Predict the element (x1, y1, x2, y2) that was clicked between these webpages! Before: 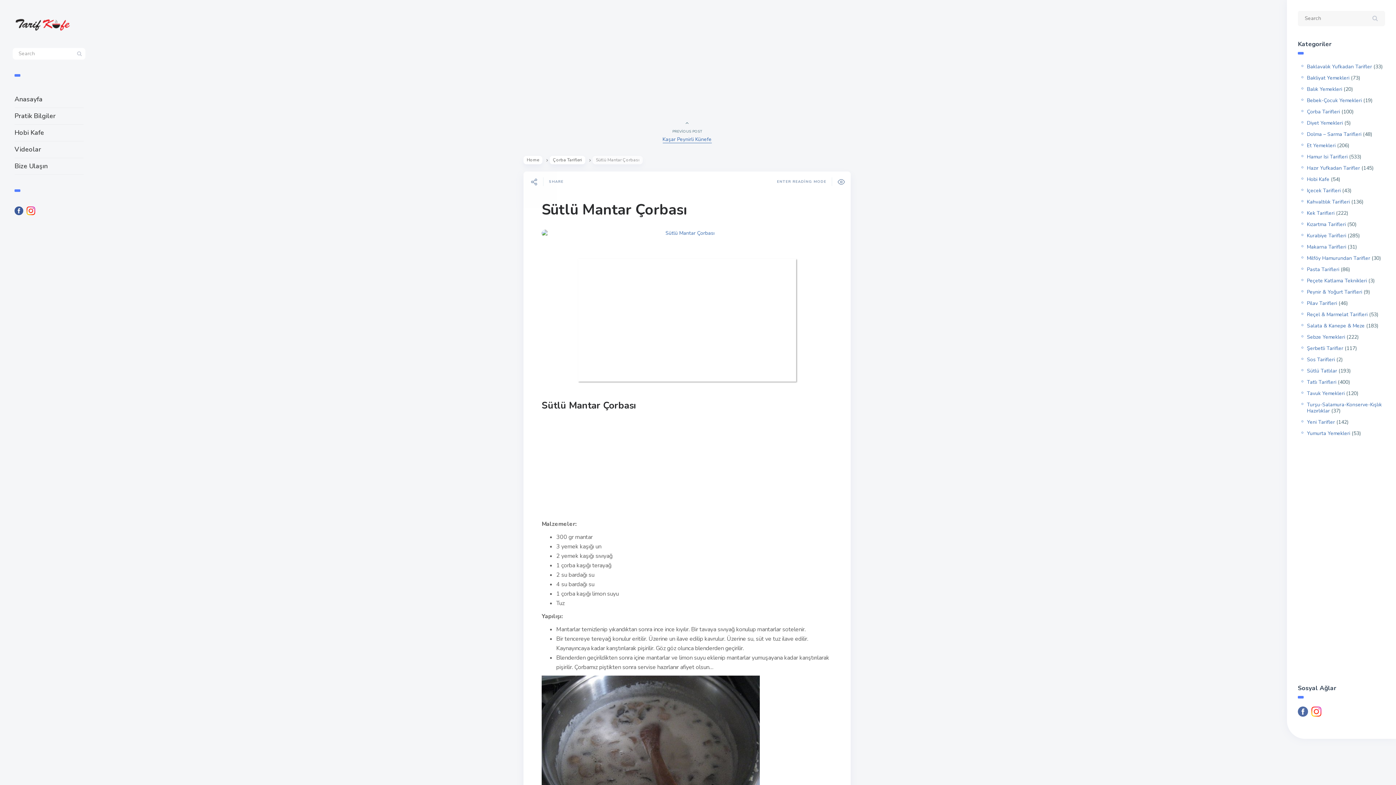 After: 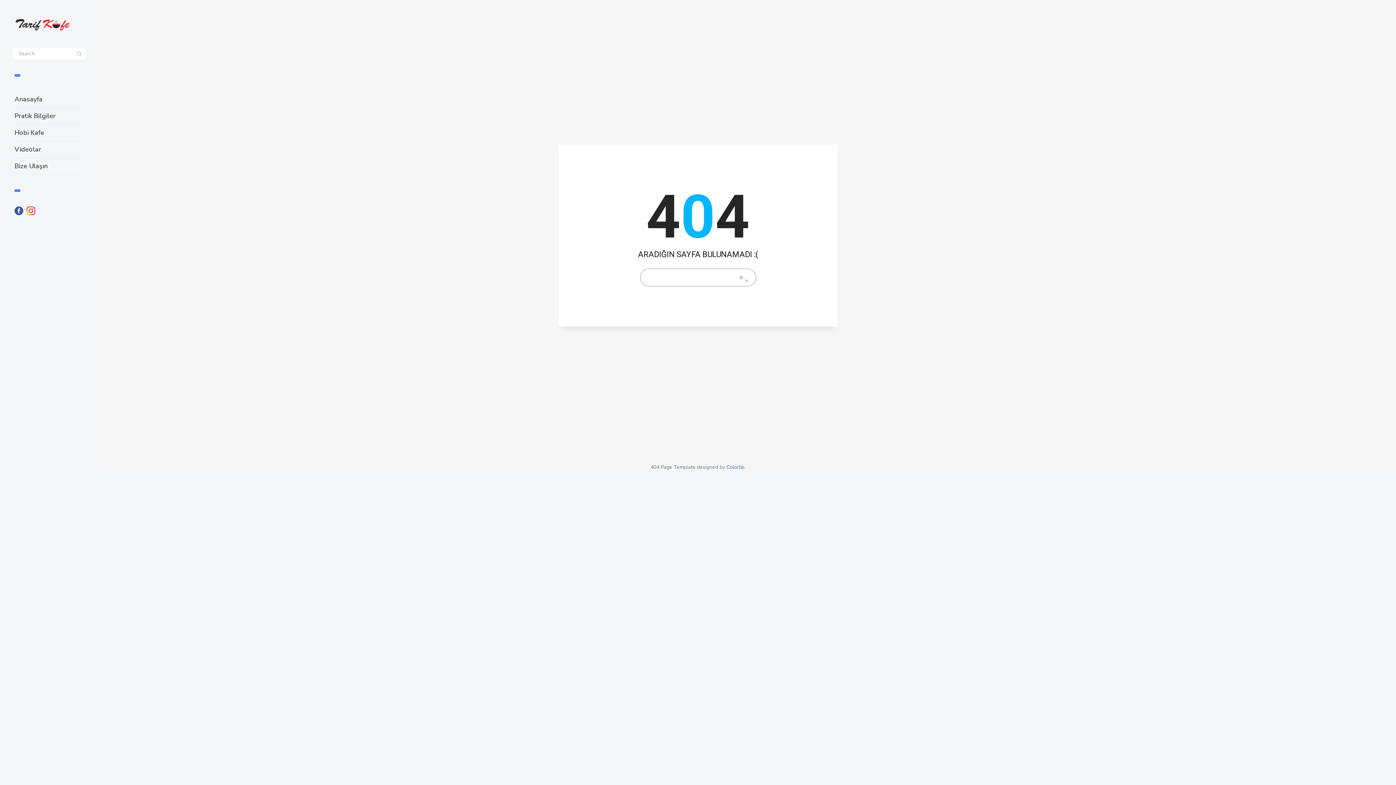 Action: bbox: (1307, 288, 1362, 295) label: Peynir & Yoğurt Tarifleri